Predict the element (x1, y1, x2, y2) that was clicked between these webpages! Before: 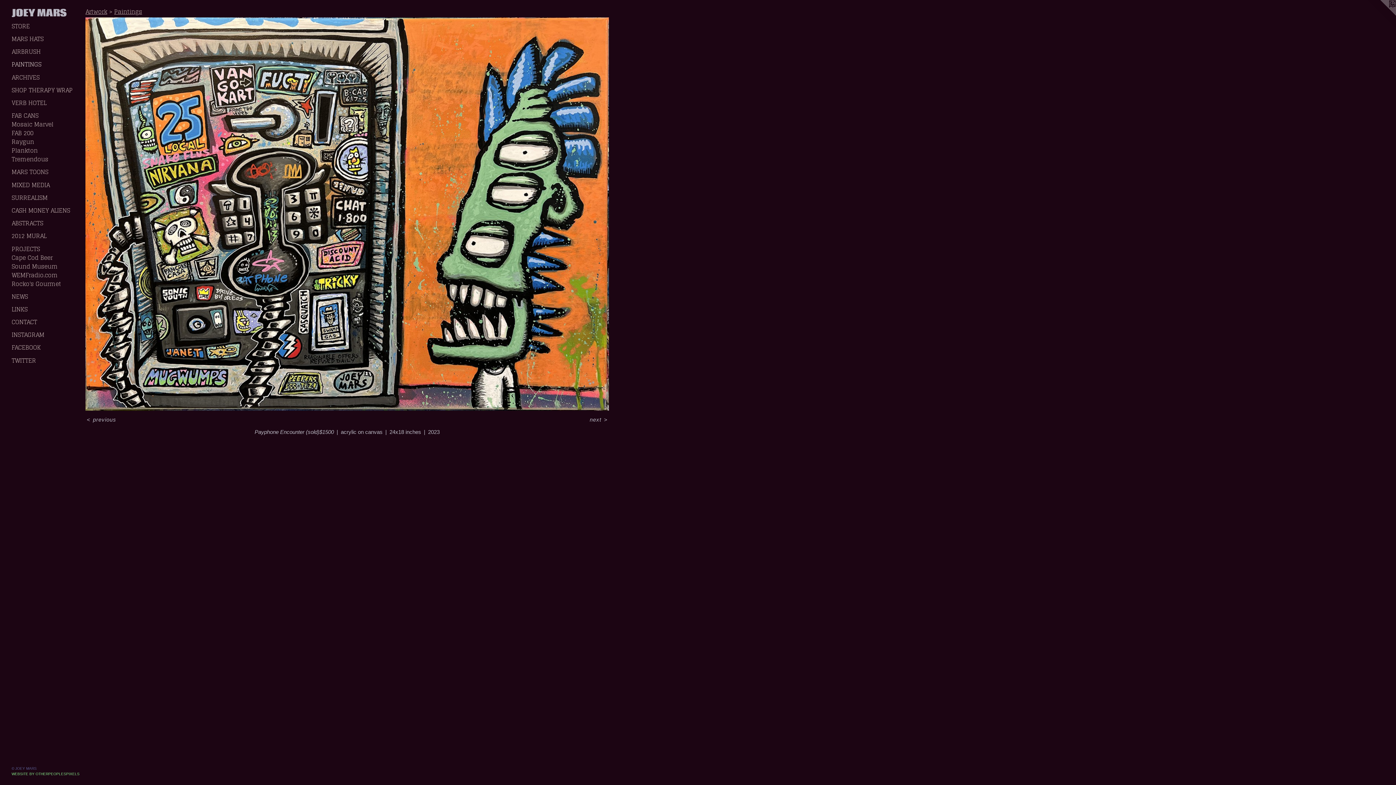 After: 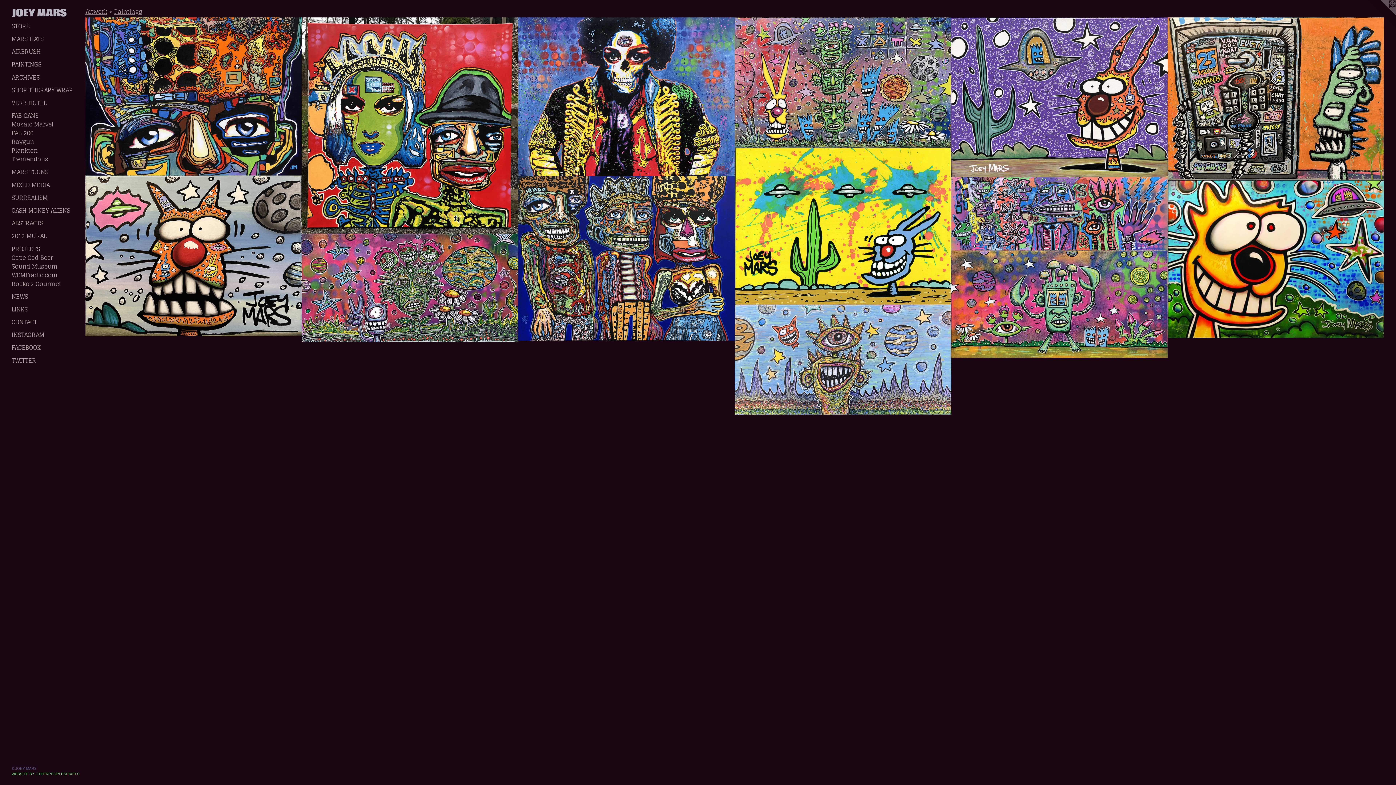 Action: bbox: (114, 6, 142, 16) label: Paintings